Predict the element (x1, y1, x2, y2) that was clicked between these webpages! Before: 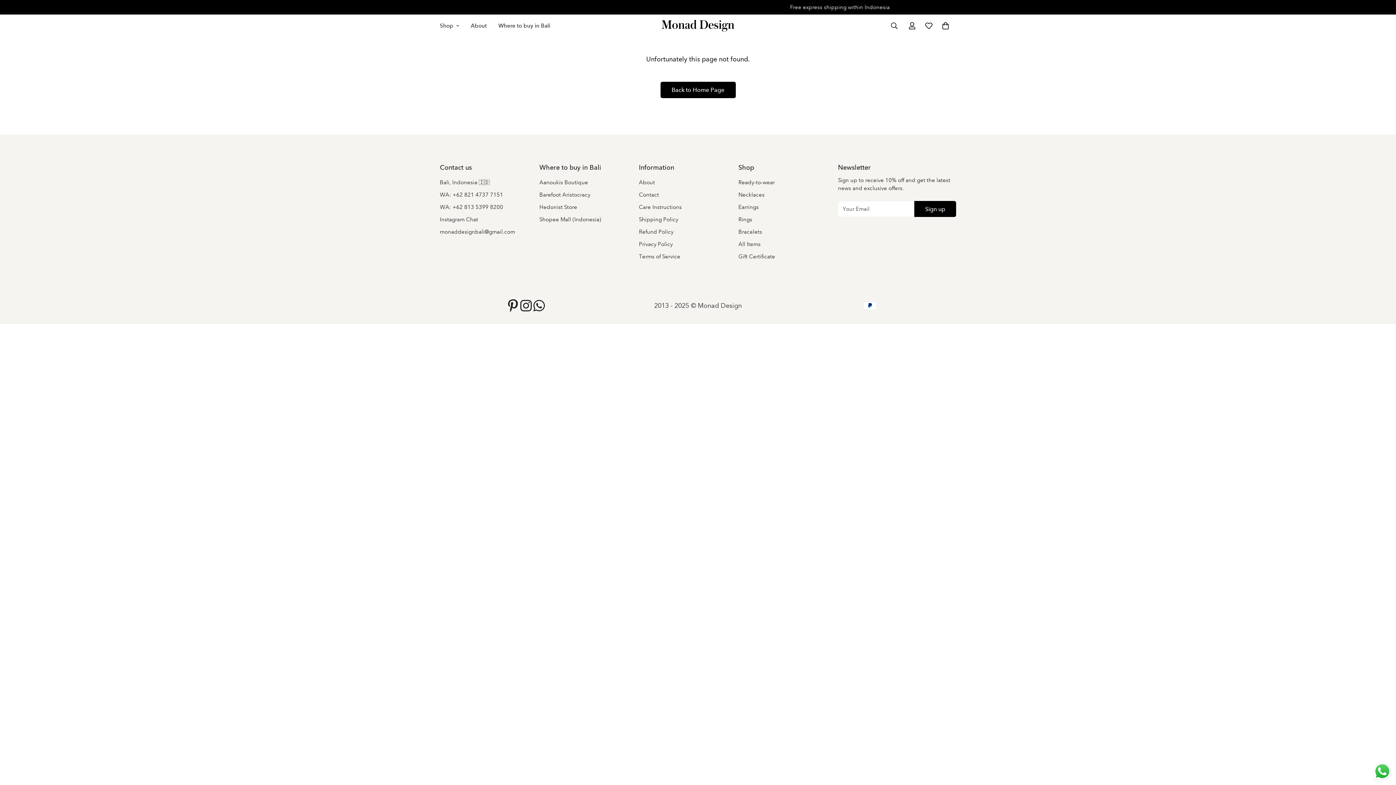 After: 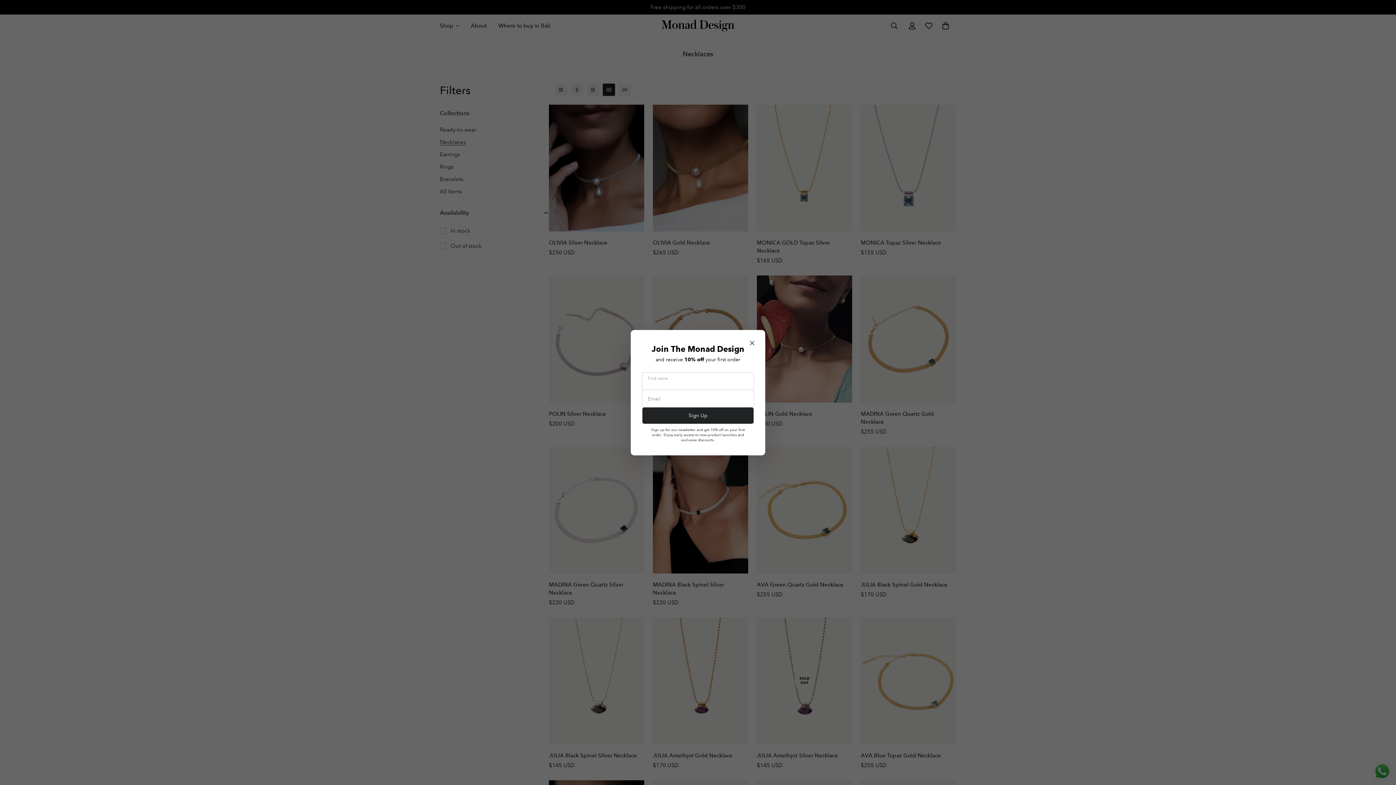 Action: bbox: (738, 191, 764, 198) label: Necklaces